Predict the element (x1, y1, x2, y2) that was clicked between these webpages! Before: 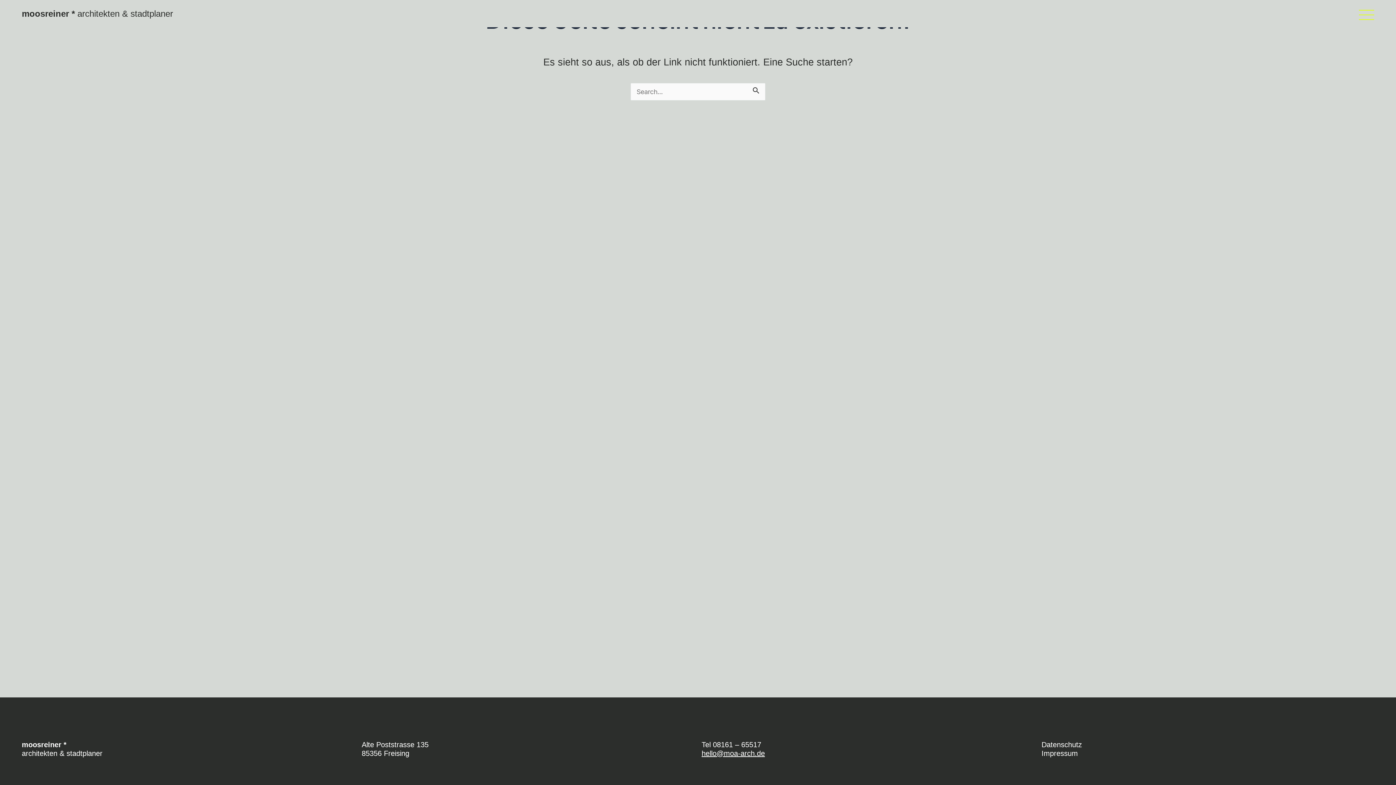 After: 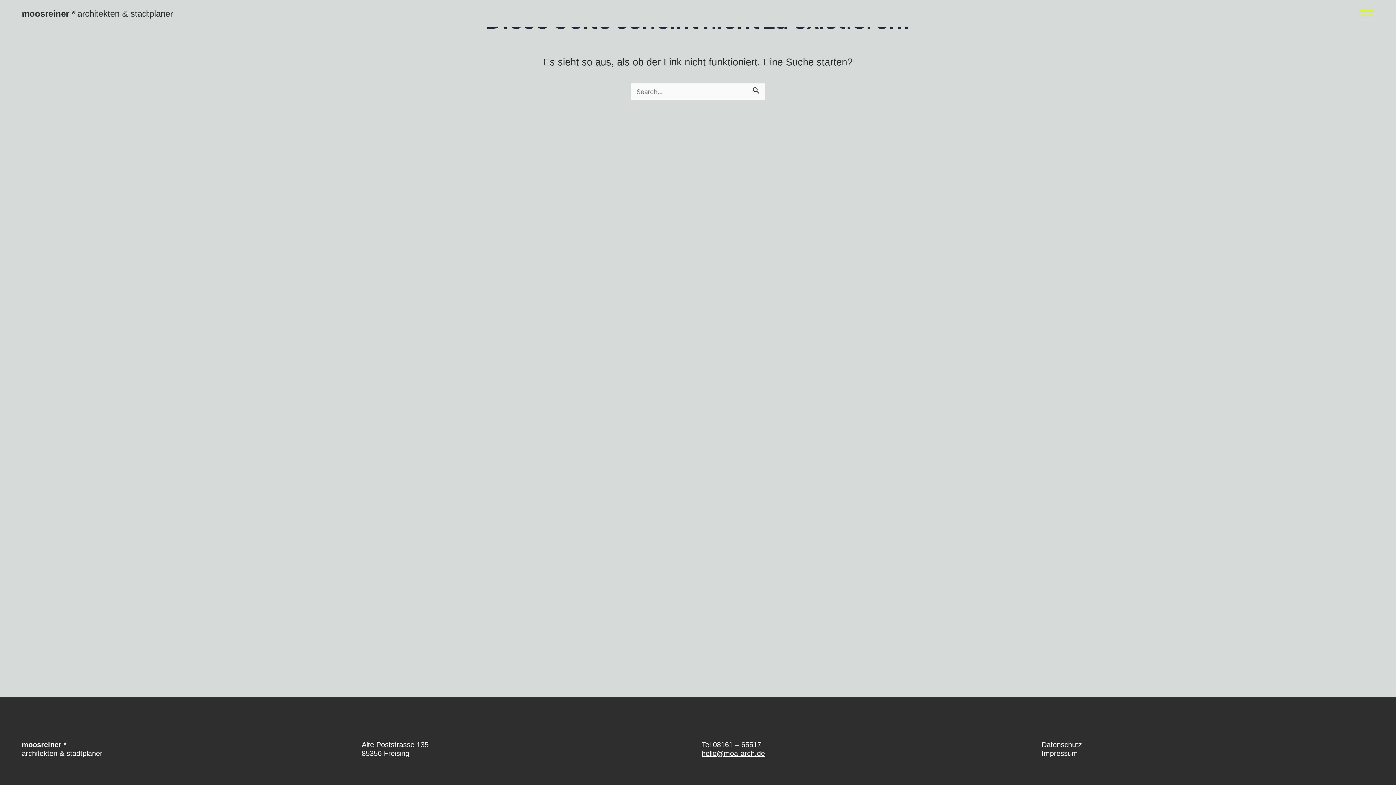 Action: label: hello@moa-arch.de bbox: (701, 749, 765, 757)